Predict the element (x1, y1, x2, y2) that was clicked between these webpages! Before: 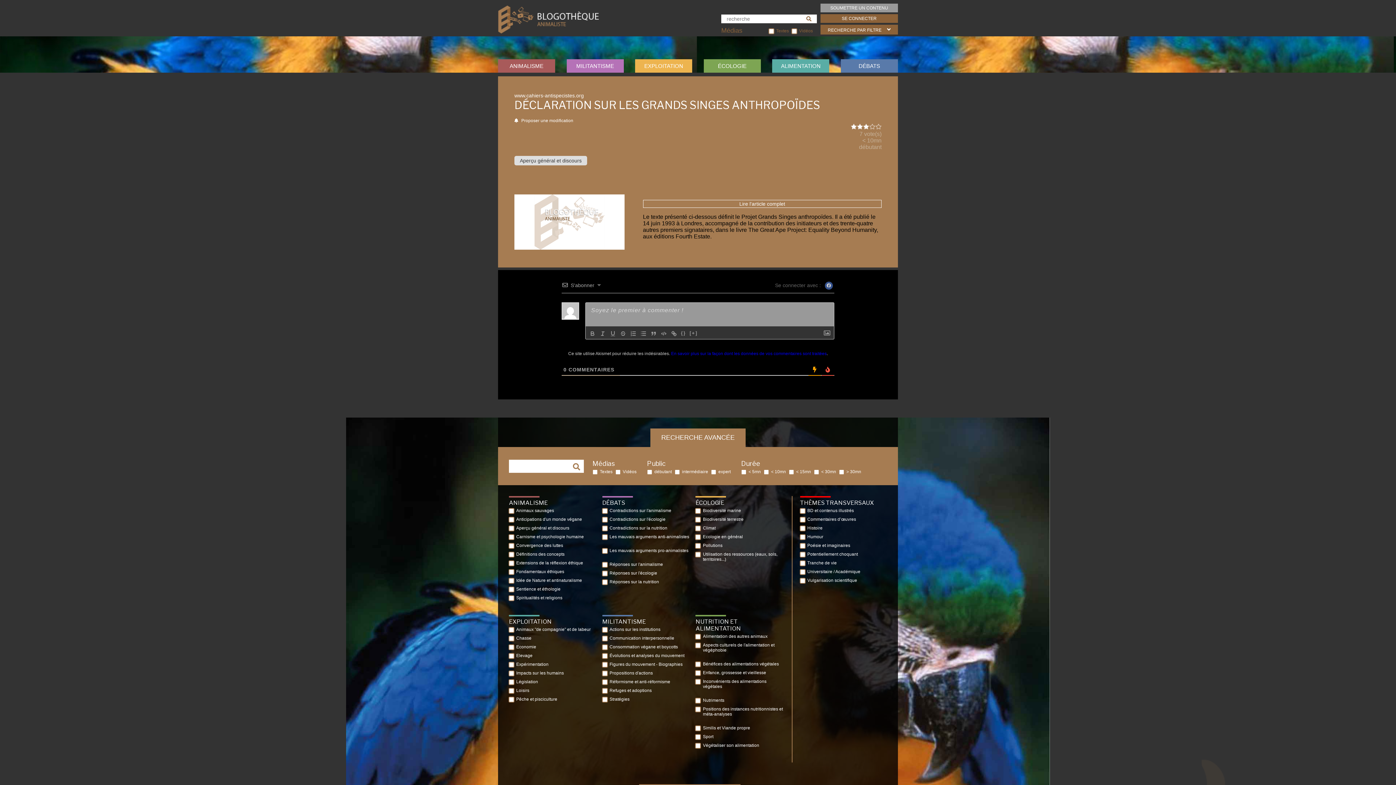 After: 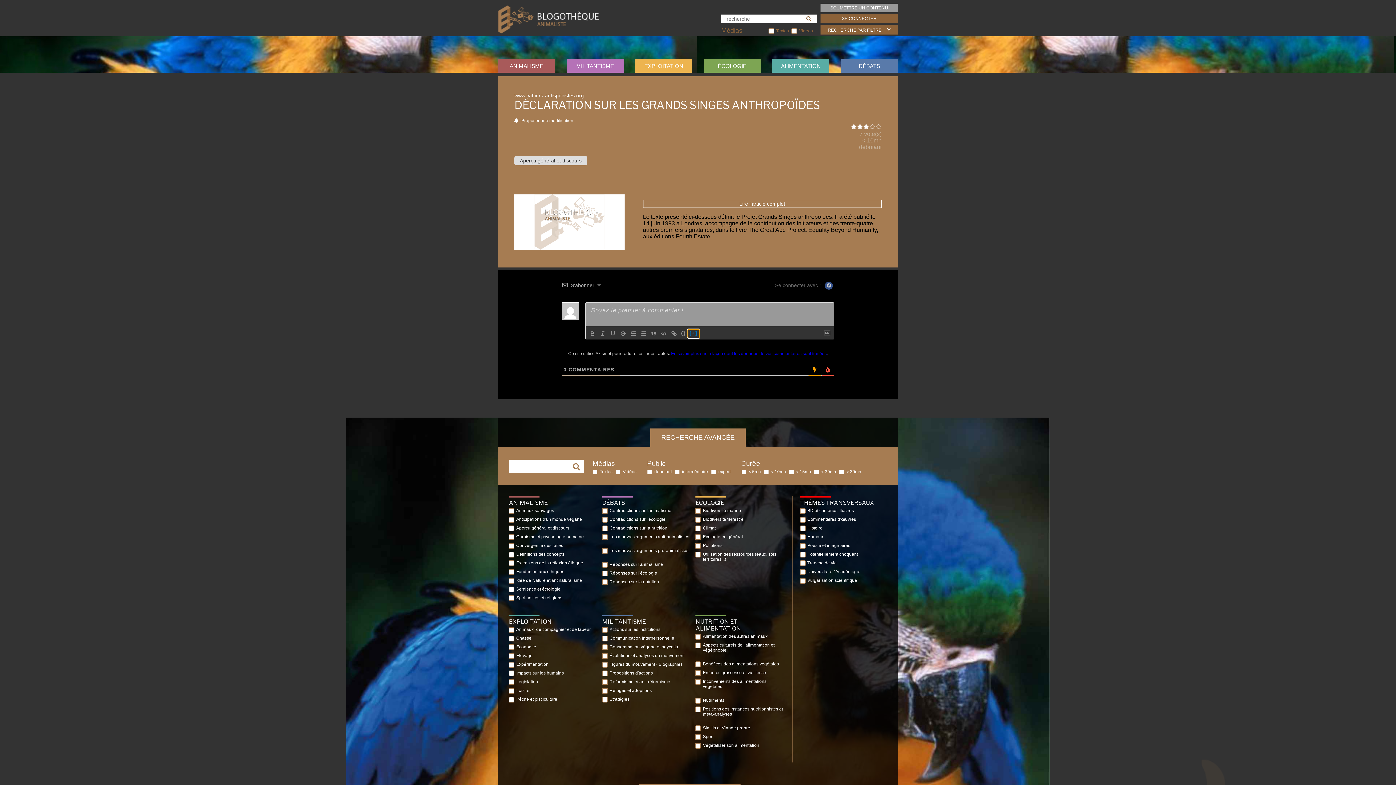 Action: bbox: (688, 329, 699, 338) label: [+]